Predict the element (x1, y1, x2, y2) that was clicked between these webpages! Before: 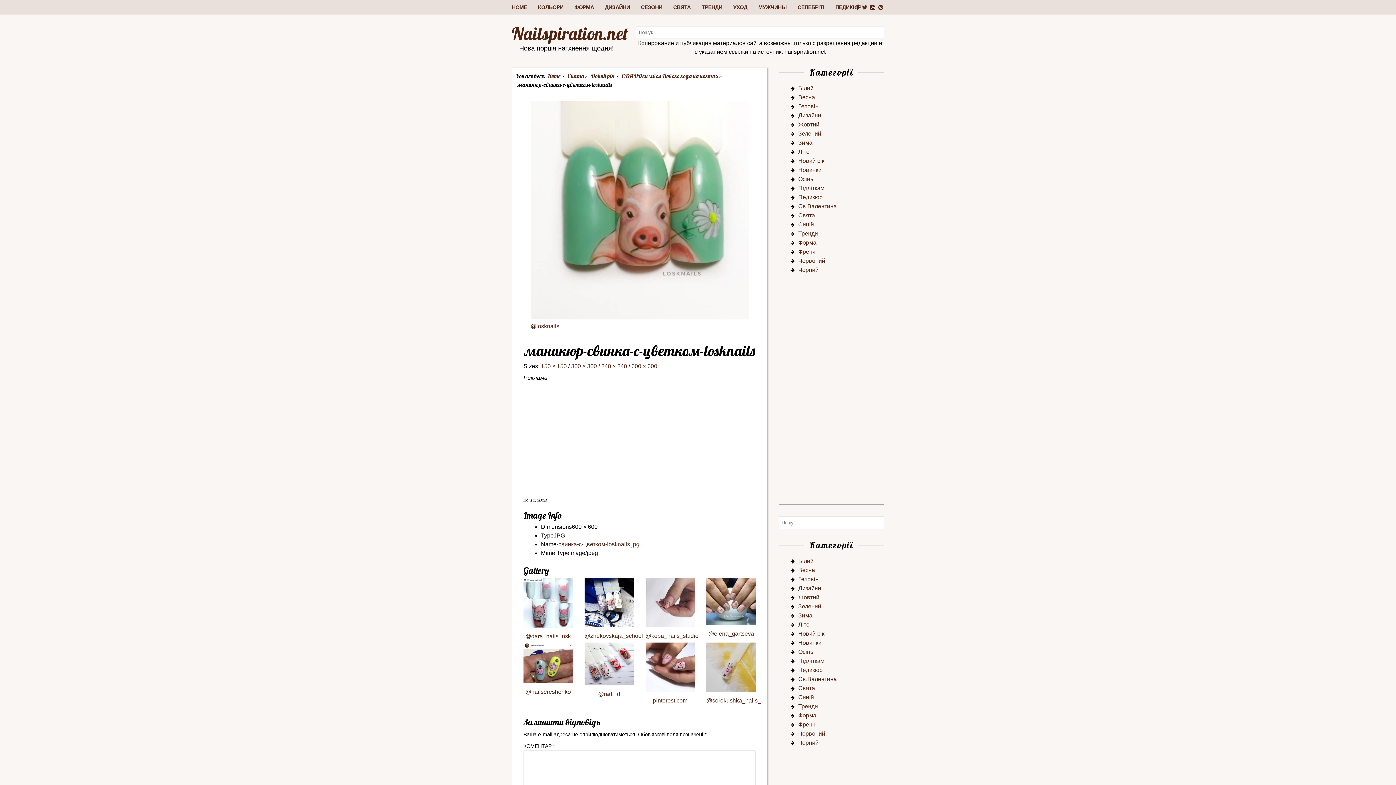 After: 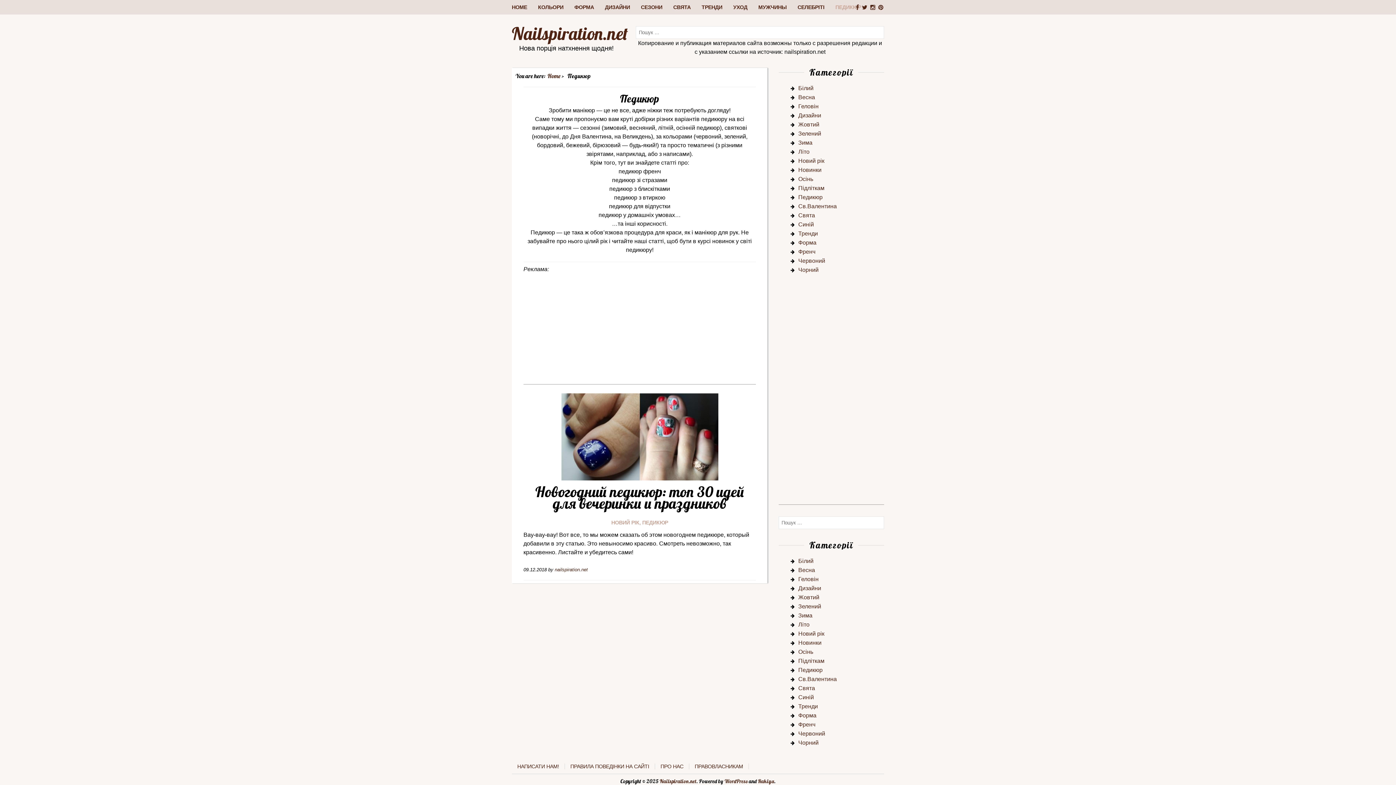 Action: bbox: (798, 667, 822, 673) label: Педикюр